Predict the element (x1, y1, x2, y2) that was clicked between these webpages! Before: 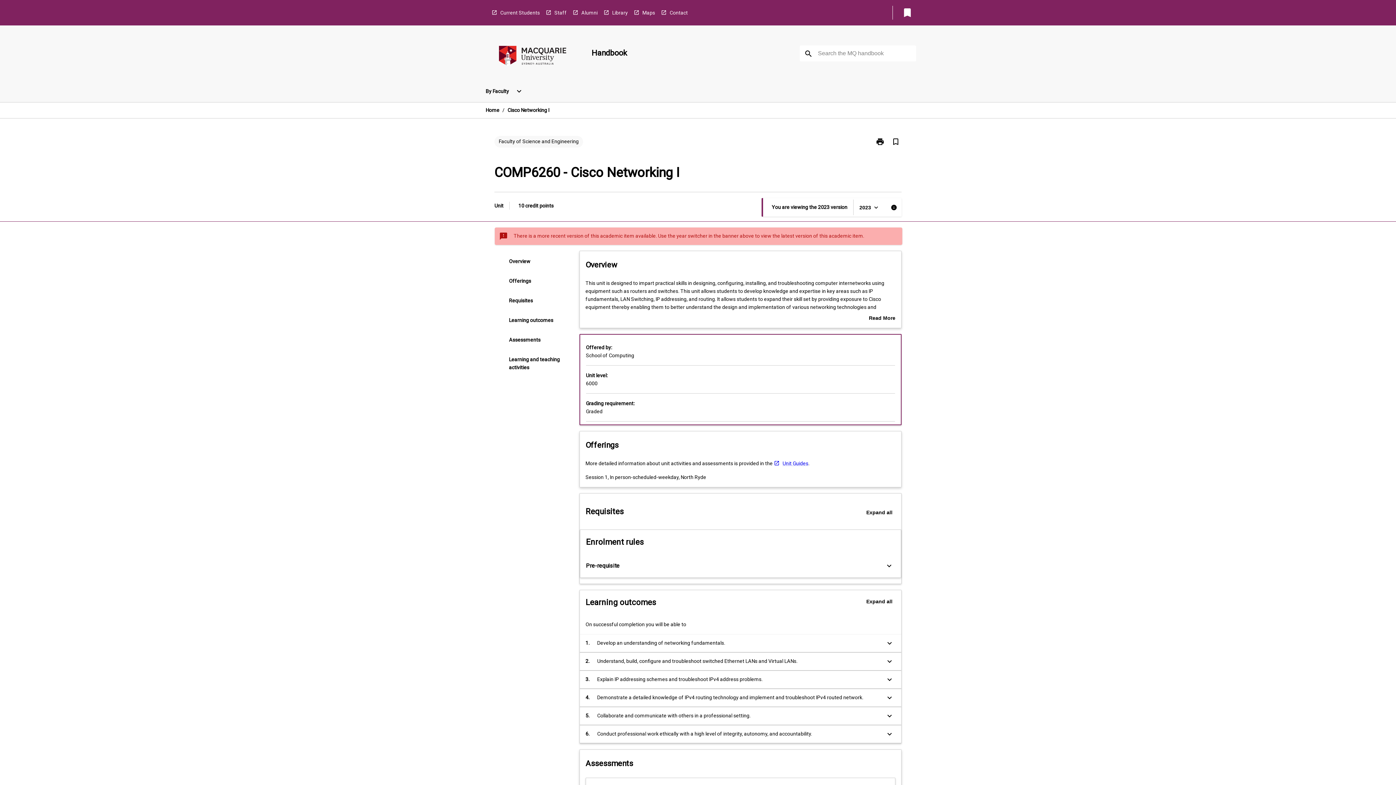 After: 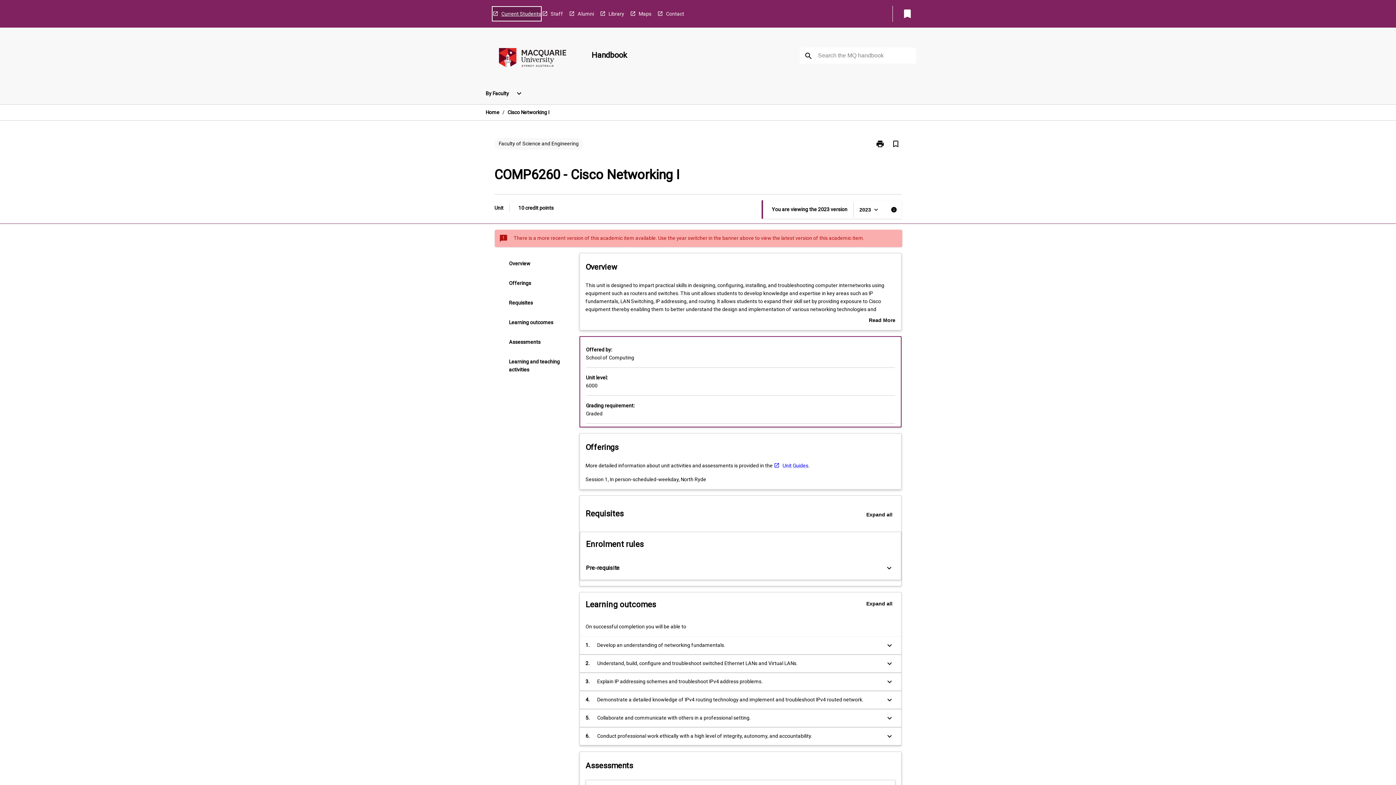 Action: bbox: (491, 5, 540, 19) label: Current Students